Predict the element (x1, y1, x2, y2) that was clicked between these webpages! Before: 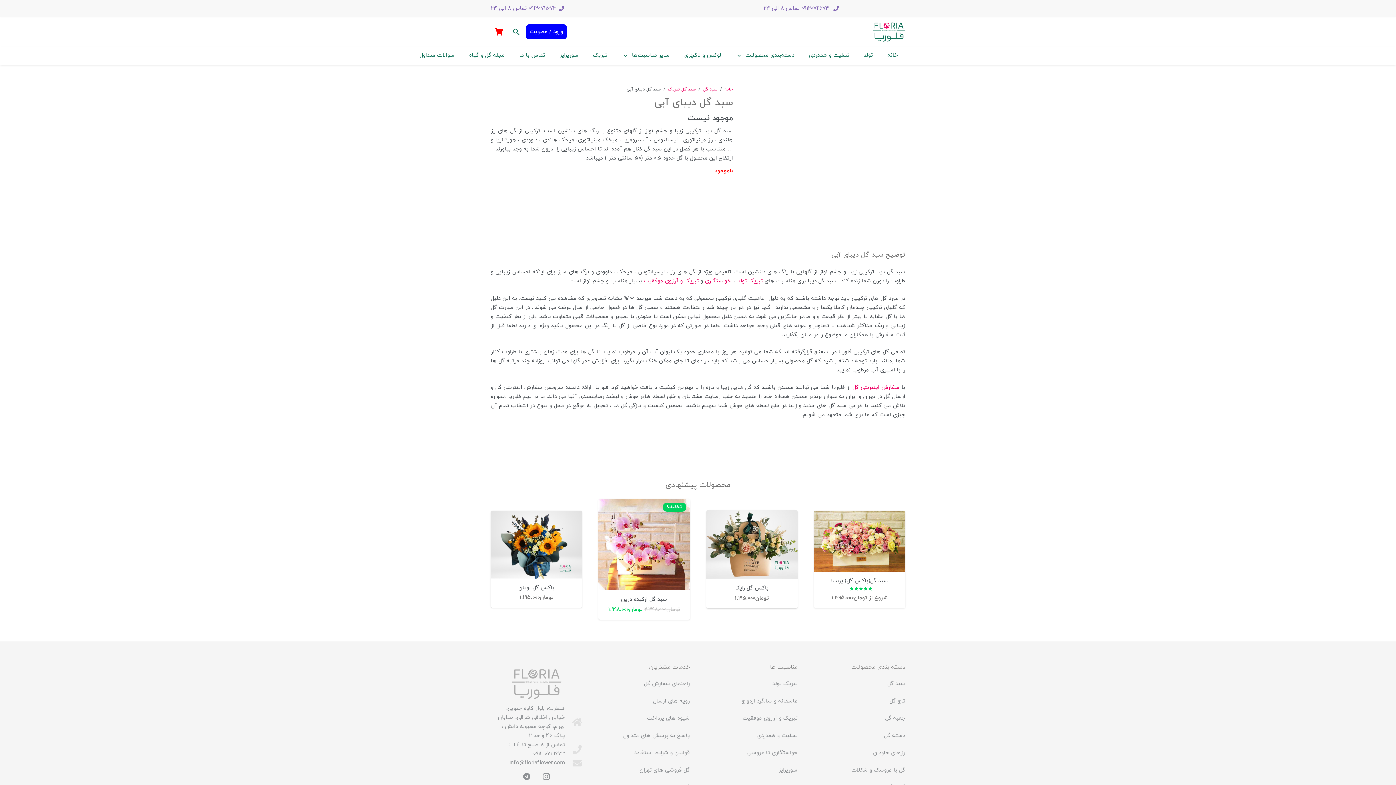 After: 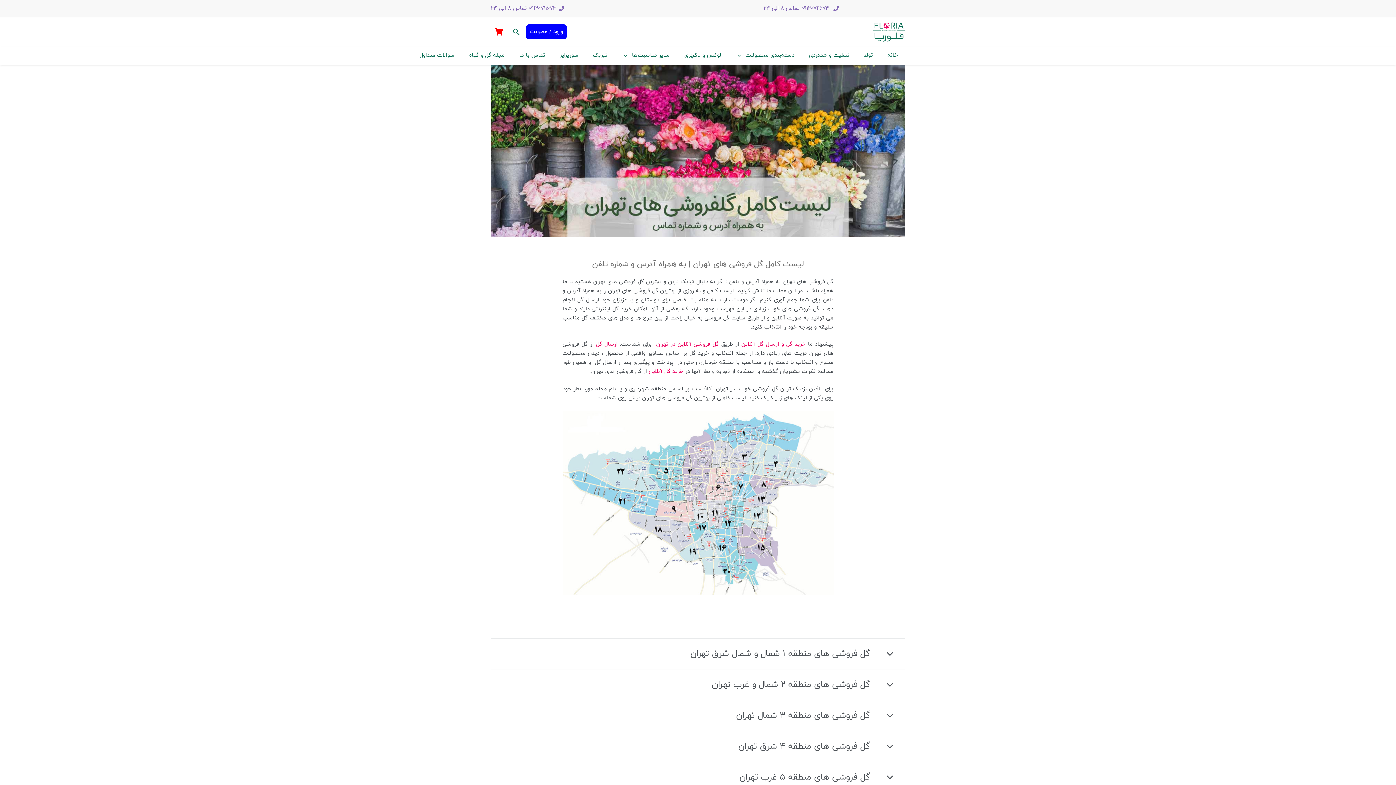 Action: label: گل فروشی های تهران bbox: (639, 766, 690, 774)